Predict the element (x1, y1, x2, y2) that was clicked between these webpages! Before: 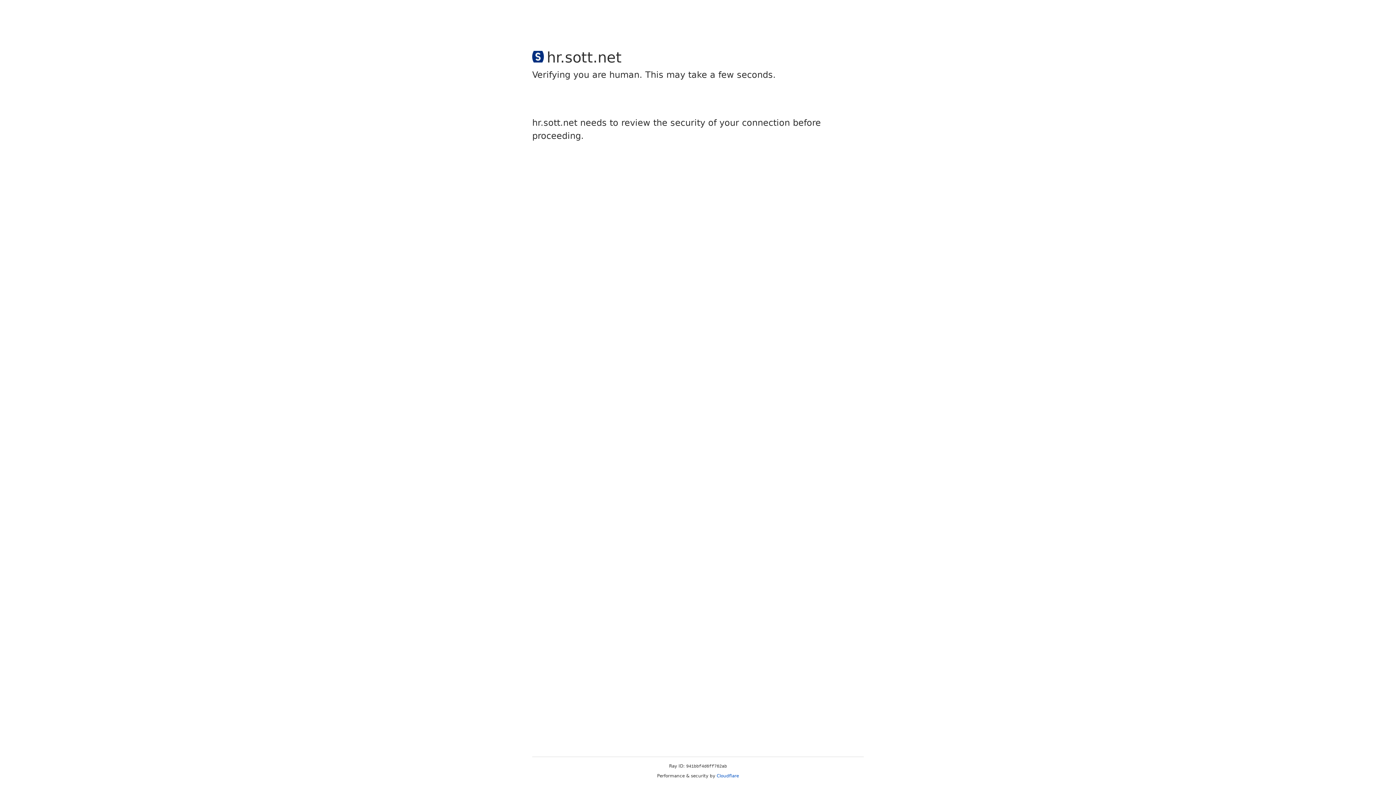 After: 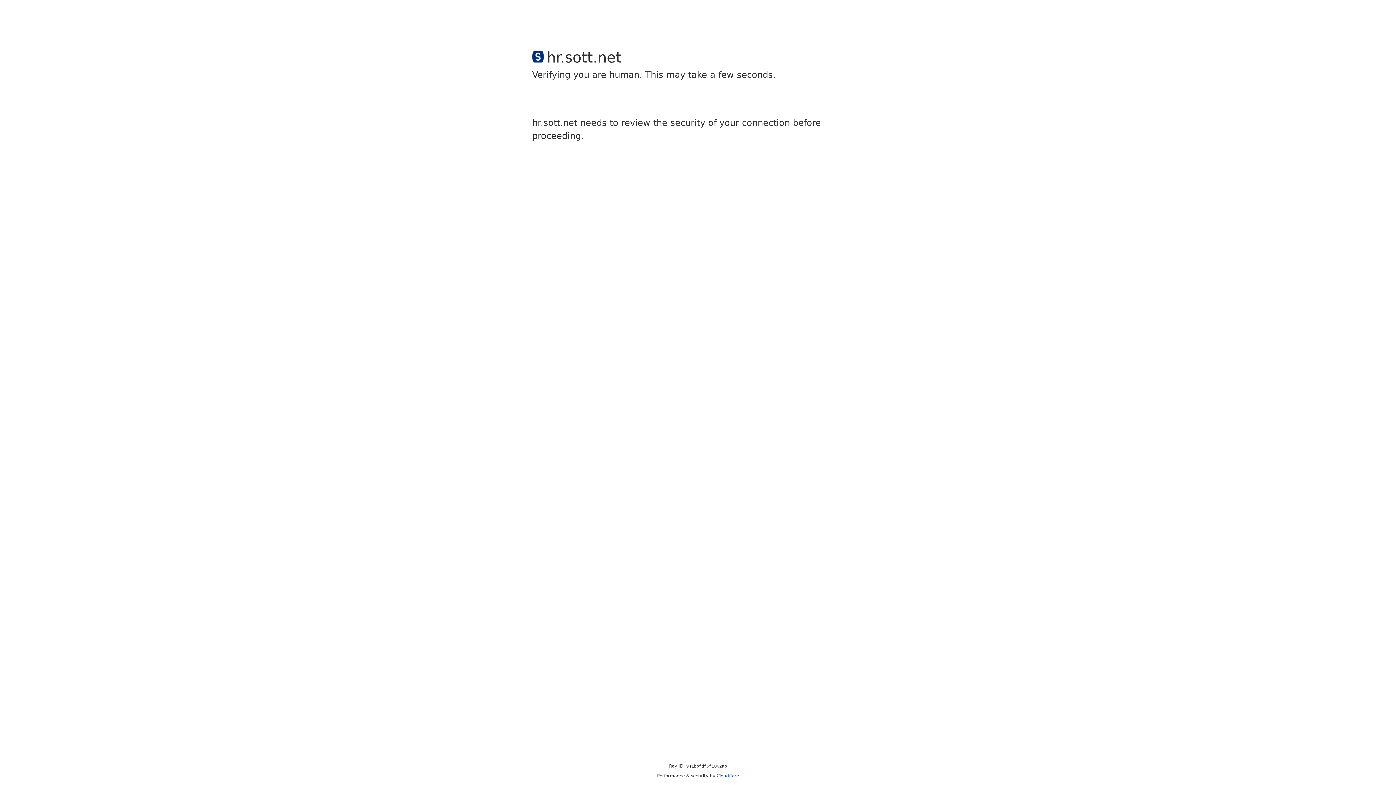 Action: bbox: (716, 773, 739, 778) label: Cloudflare